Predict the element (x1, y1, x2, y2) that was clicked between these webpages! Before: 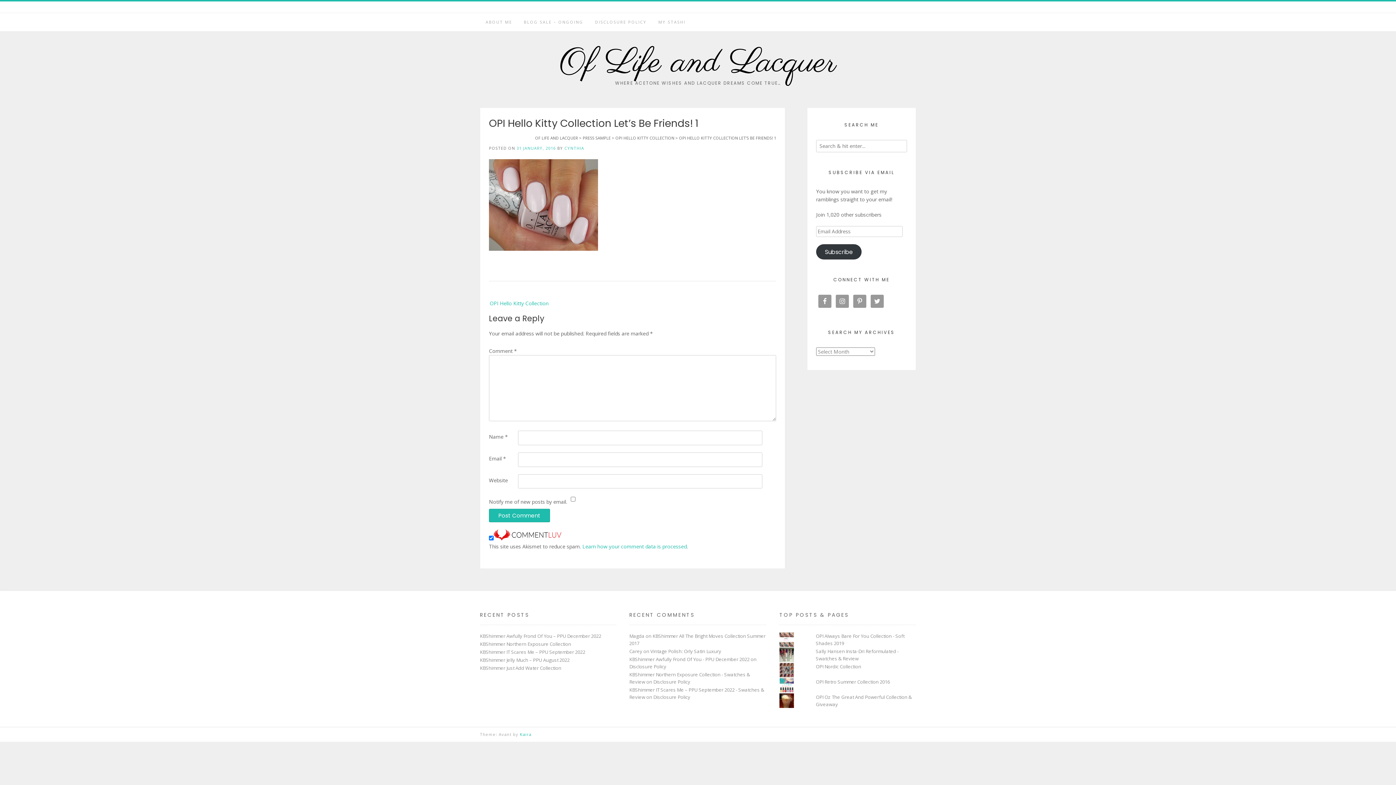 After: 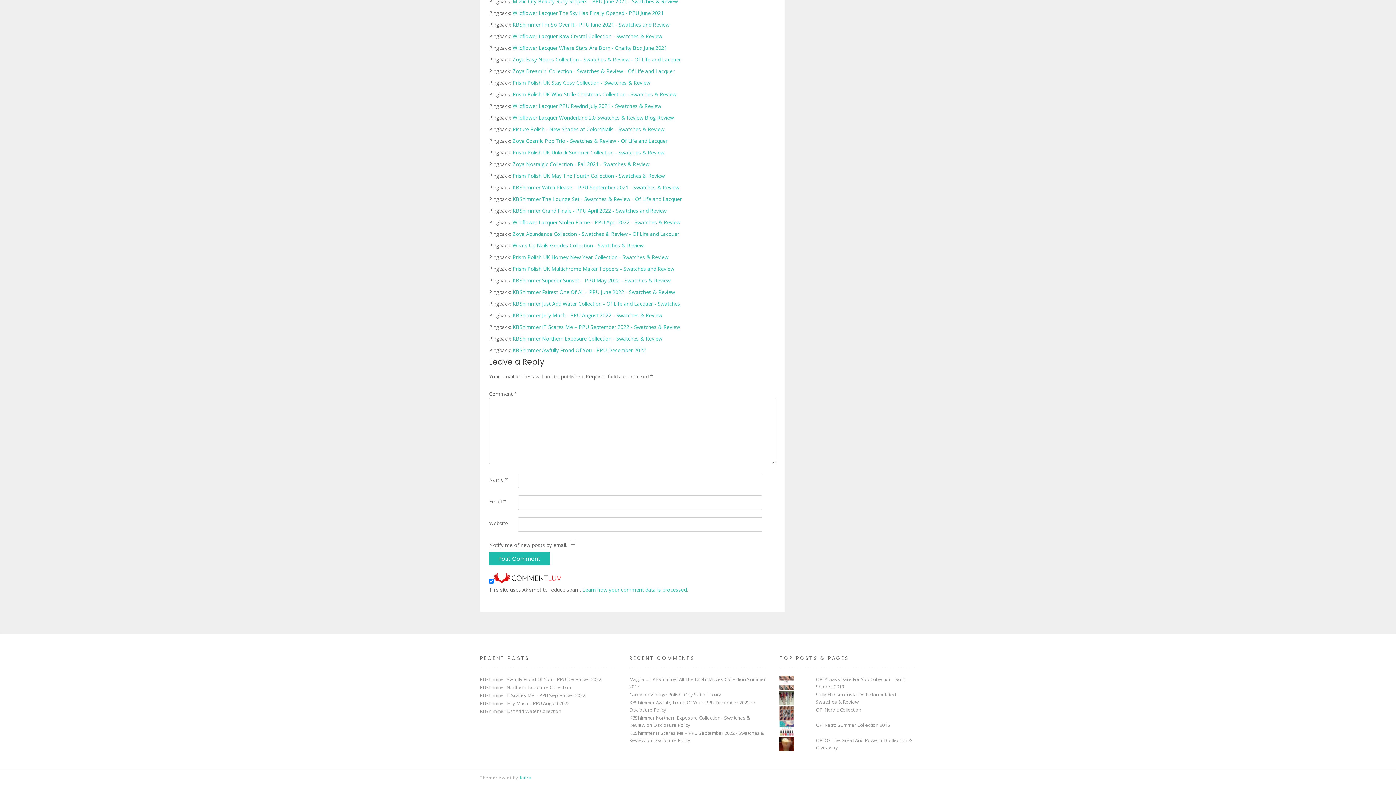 Action: bbox: (653, 694, 690, 700) label: Disclosure Policy